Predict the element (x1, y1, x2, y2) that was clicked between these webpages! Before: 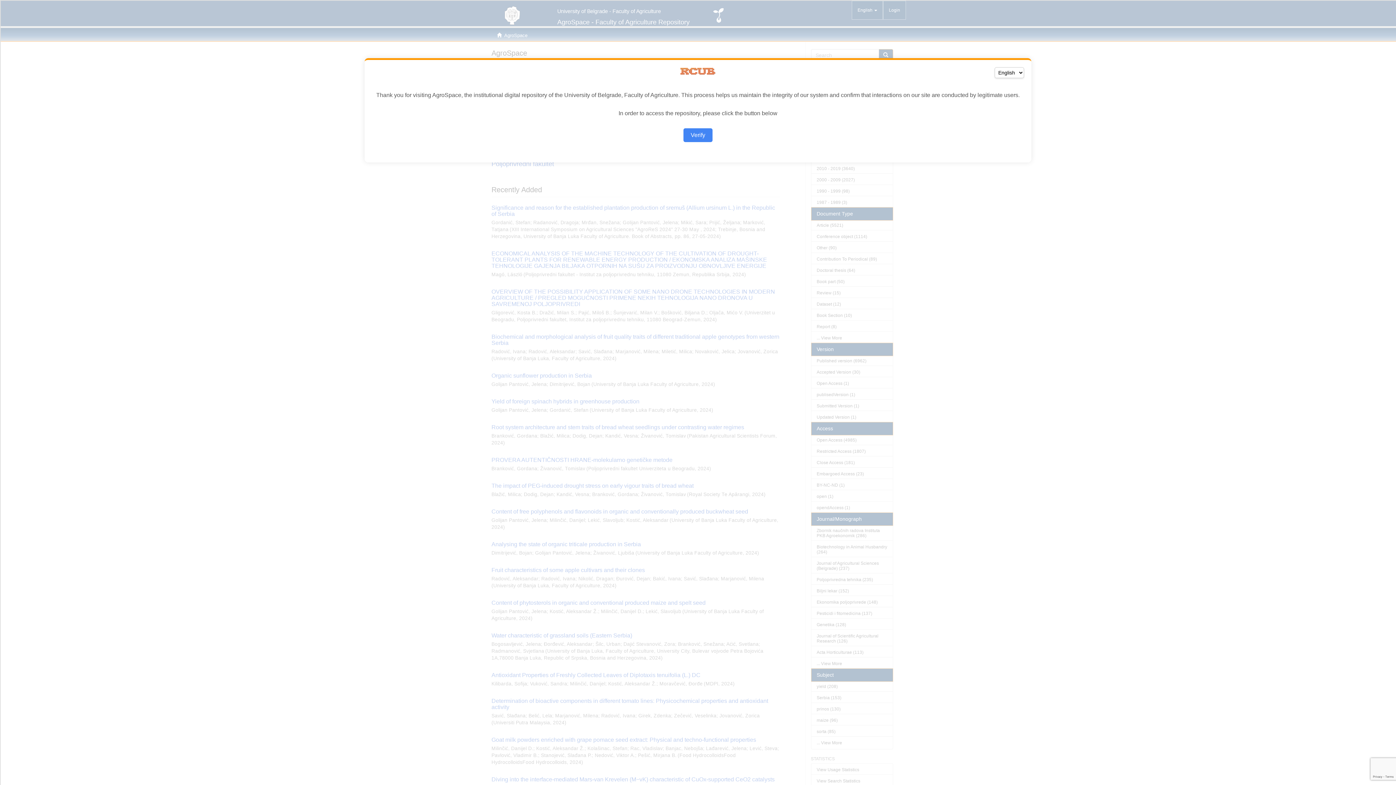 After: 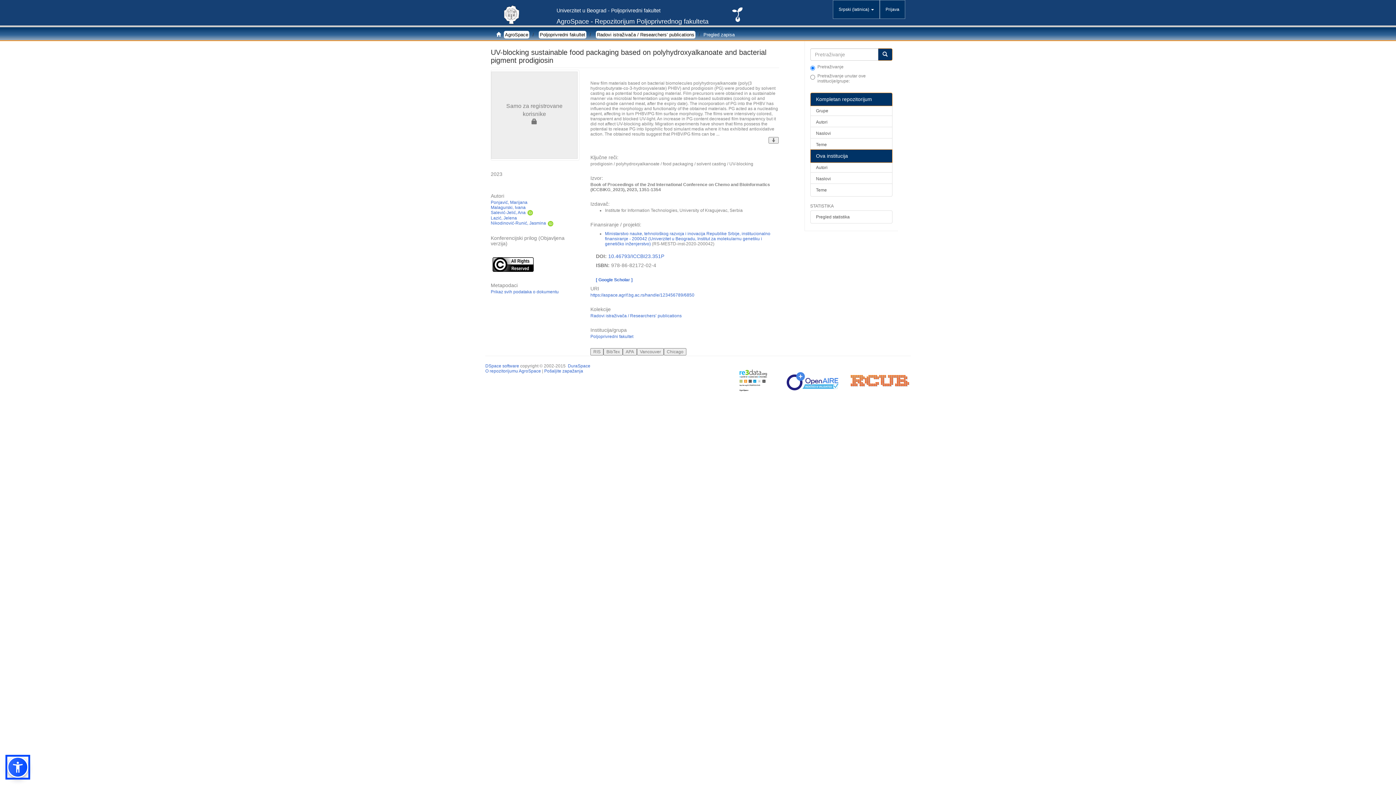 Action: bbox: (683, 128, 712, 142) label: Verify